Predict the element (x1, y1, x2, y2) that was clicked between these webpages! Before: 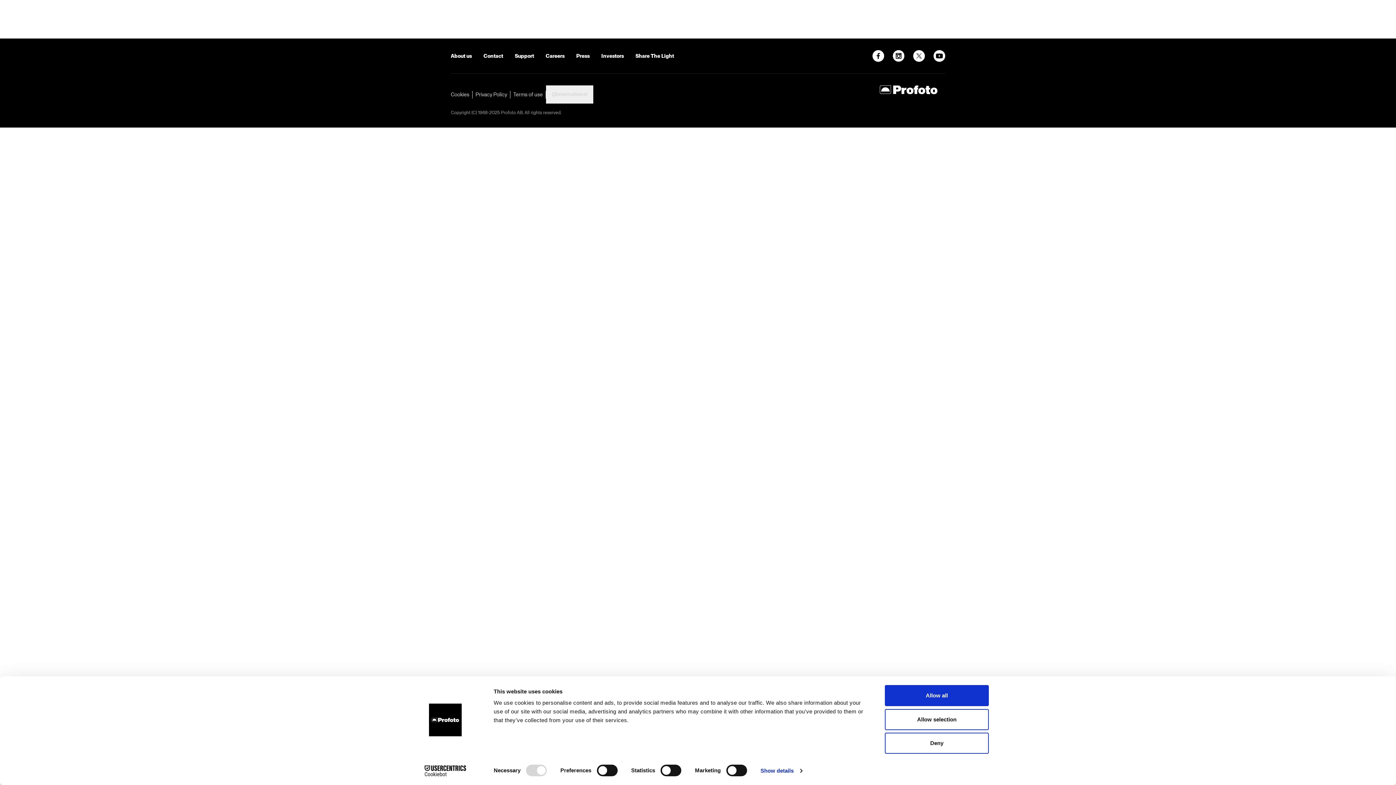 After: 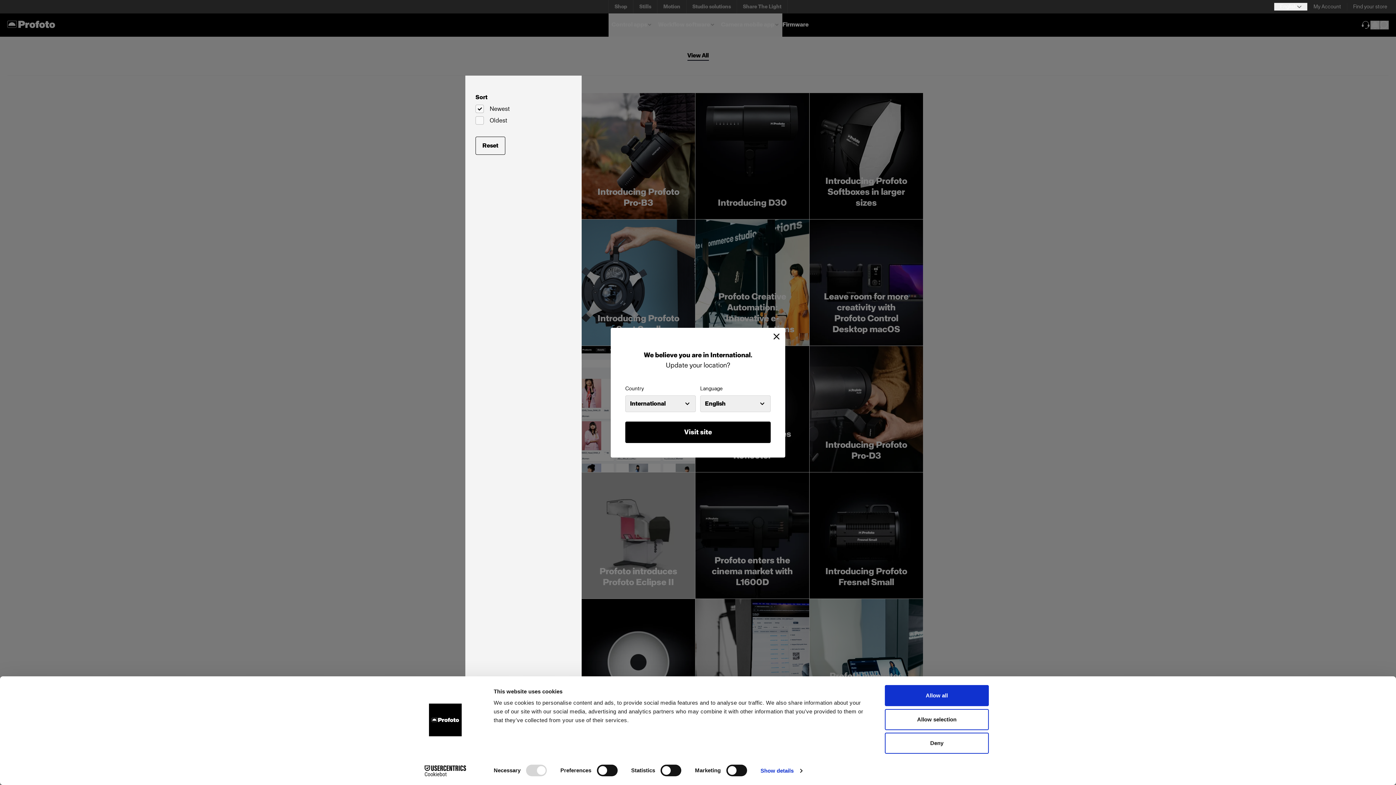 Action: bbox: (576, 52, 589, 59) label: Press